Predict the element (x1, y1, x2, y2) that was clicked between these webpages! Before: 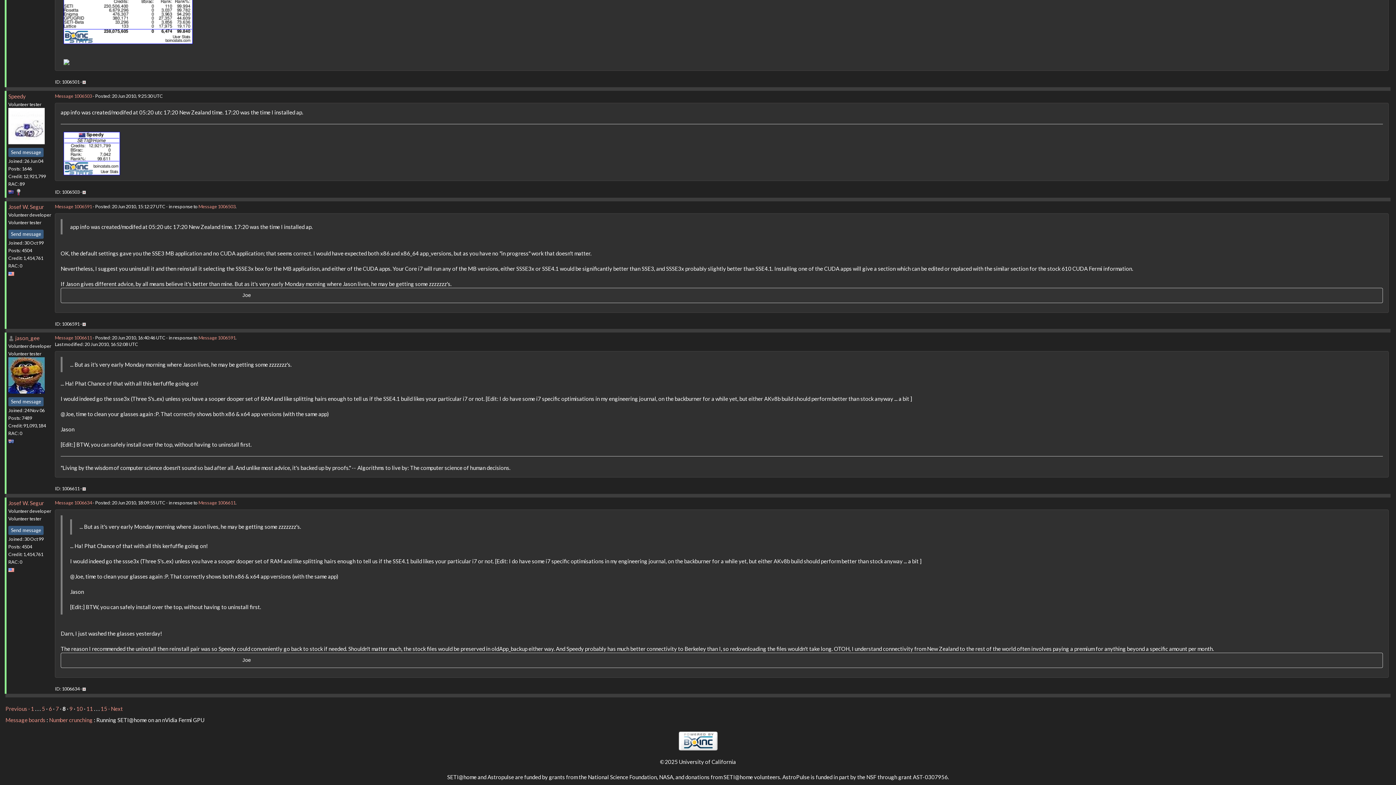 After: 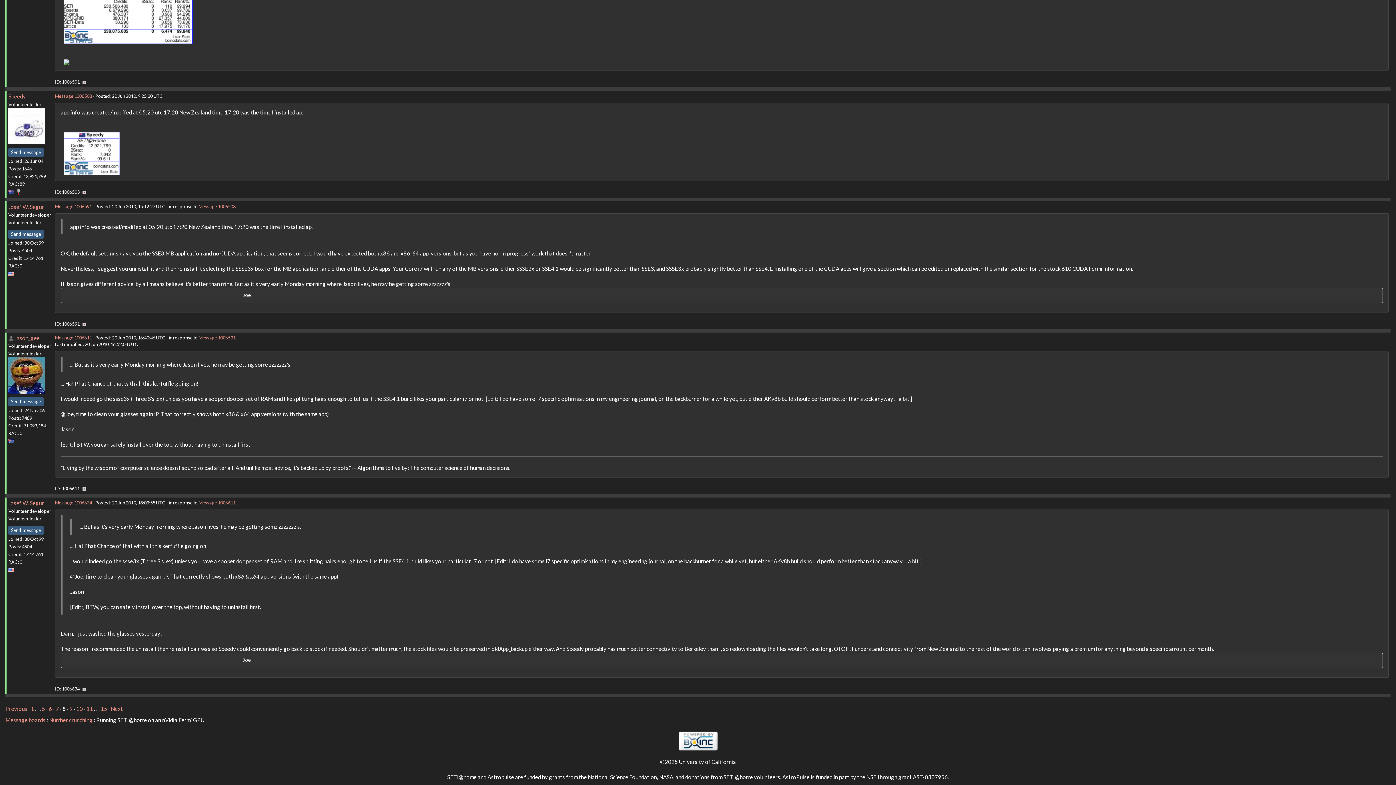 Action: label: Message 1006503 bbox: (54, 92, 92, 98)